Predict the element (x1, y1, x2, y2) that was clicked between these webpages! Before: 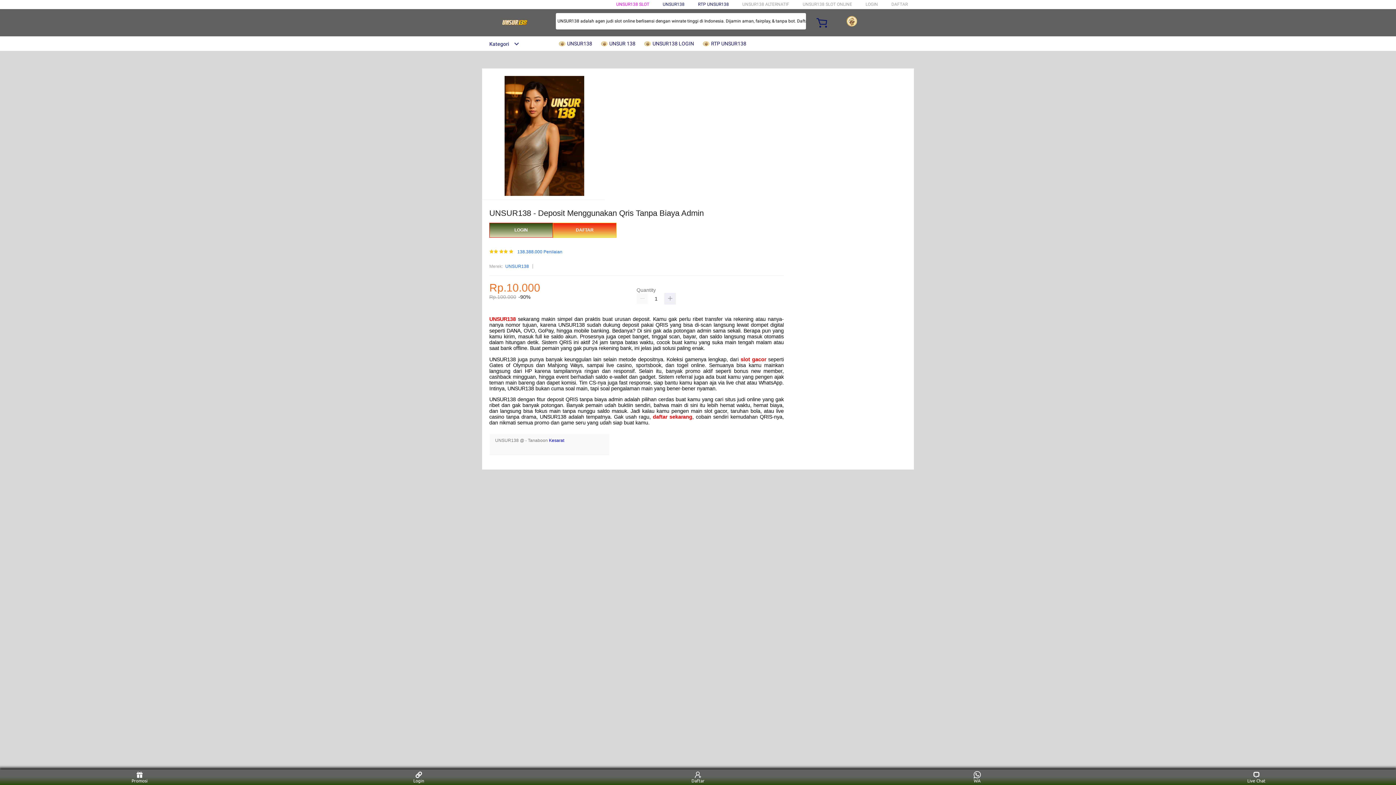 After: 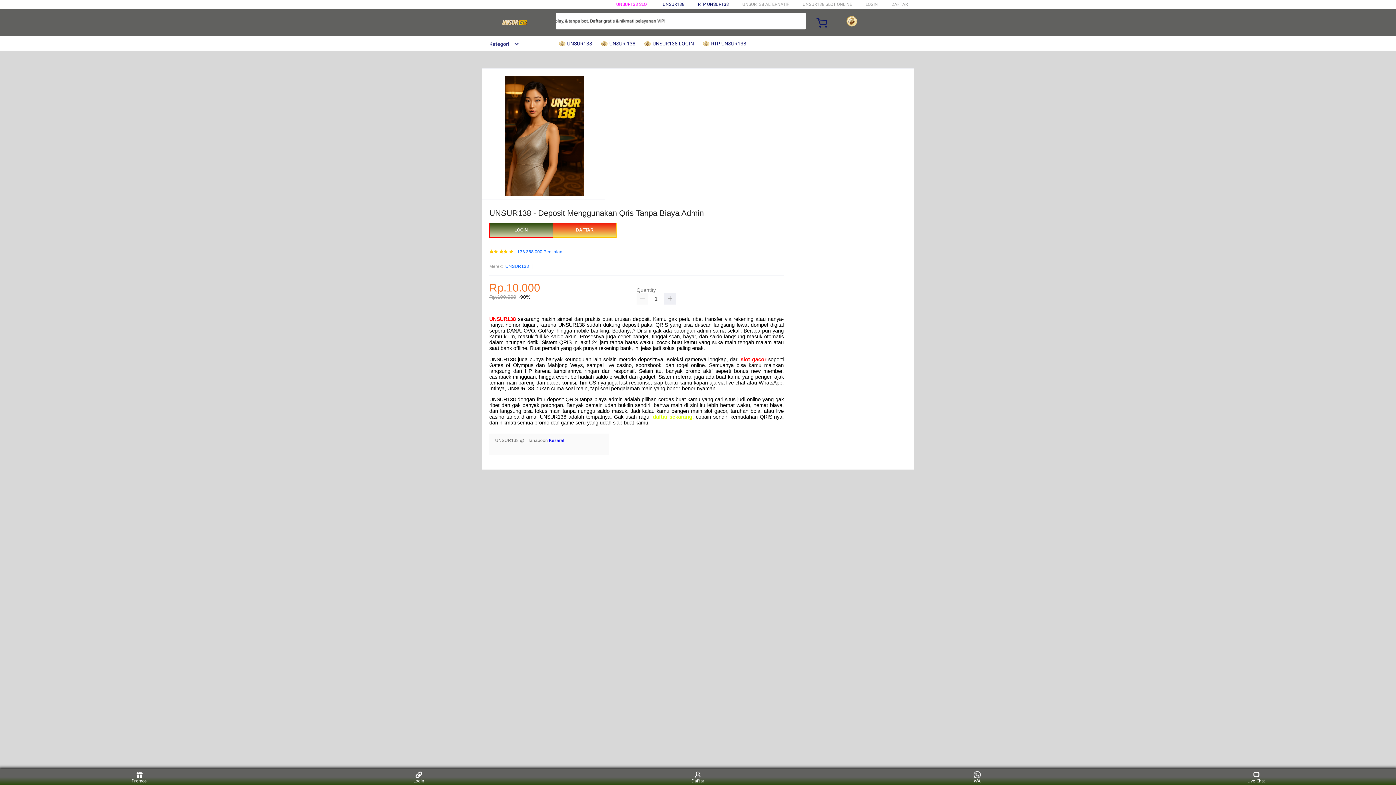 Action: bbox: (653, 414, 692, 420) label: daftar sekarang